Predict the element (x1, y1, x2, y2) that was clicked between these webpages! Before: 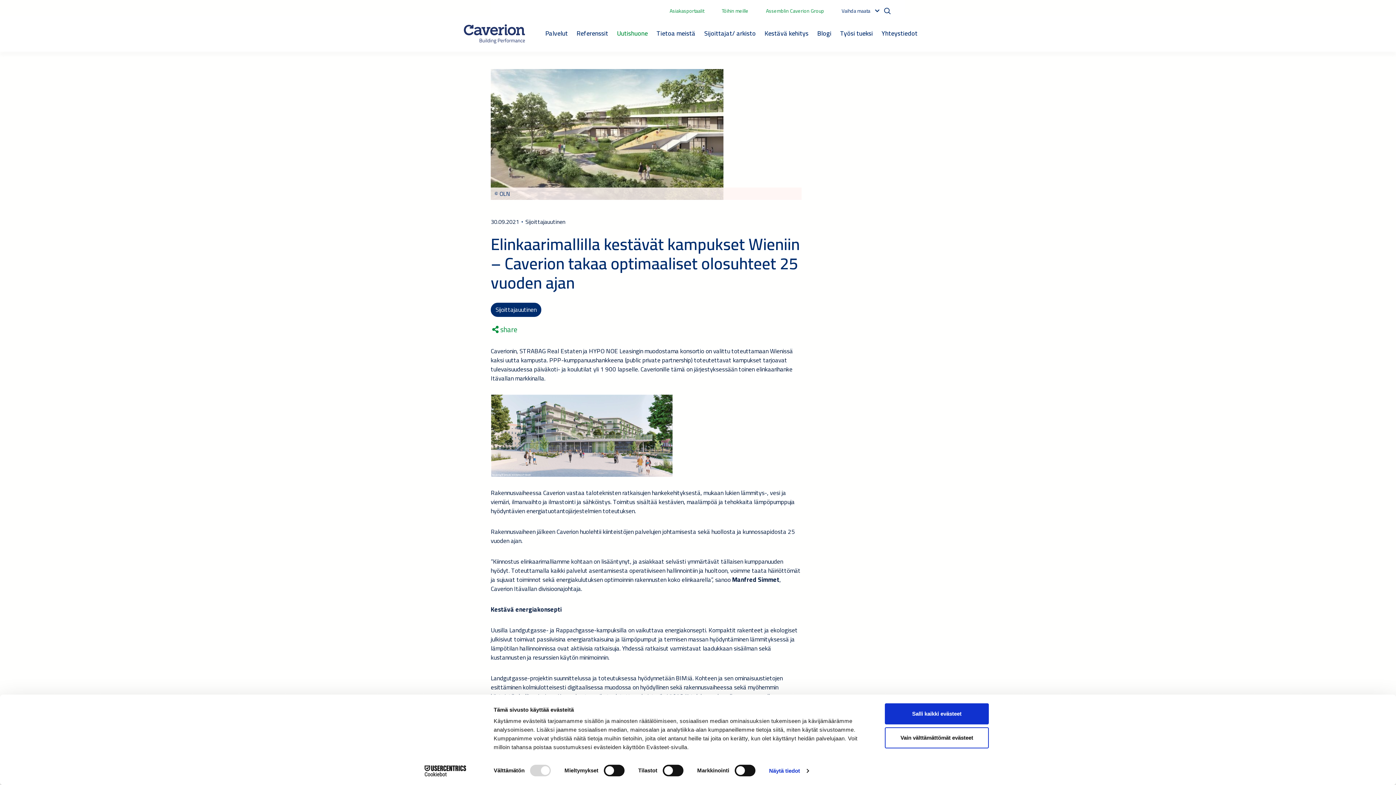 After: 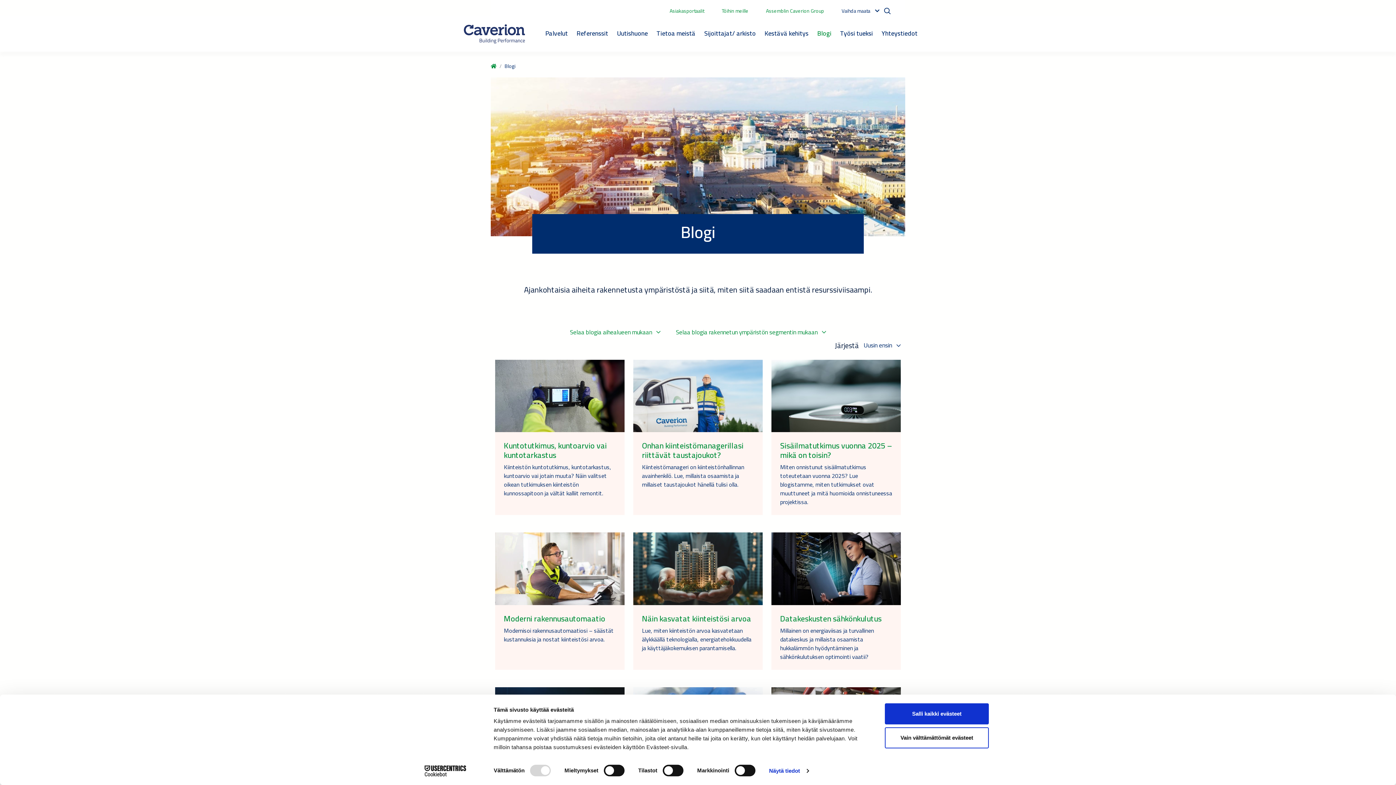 Action: bbox: (817, 25, 831, 42) label: Blogi